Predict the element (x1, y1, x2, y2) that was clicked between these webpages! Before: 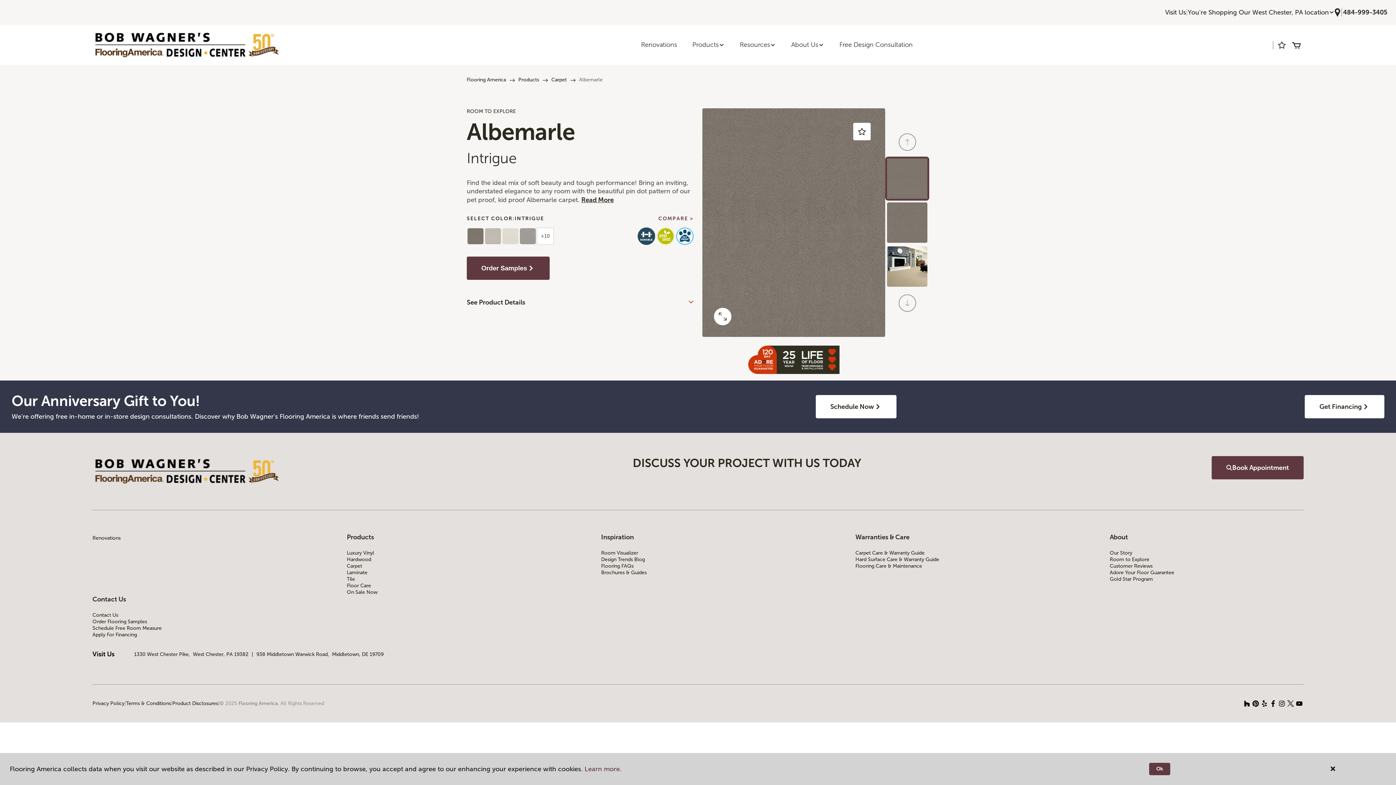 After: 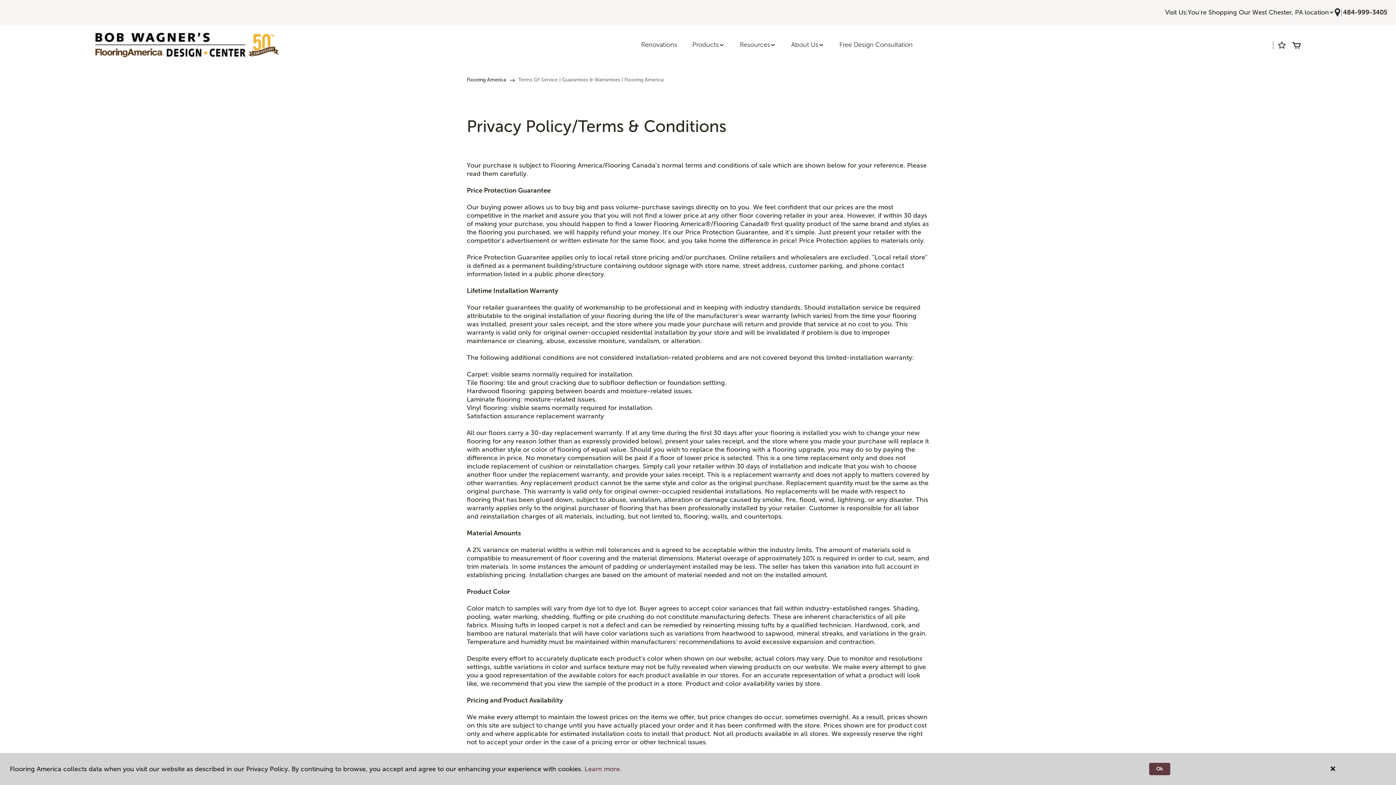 Action: label: Terms & Conditions bbox: (125, 700, 170, 707)